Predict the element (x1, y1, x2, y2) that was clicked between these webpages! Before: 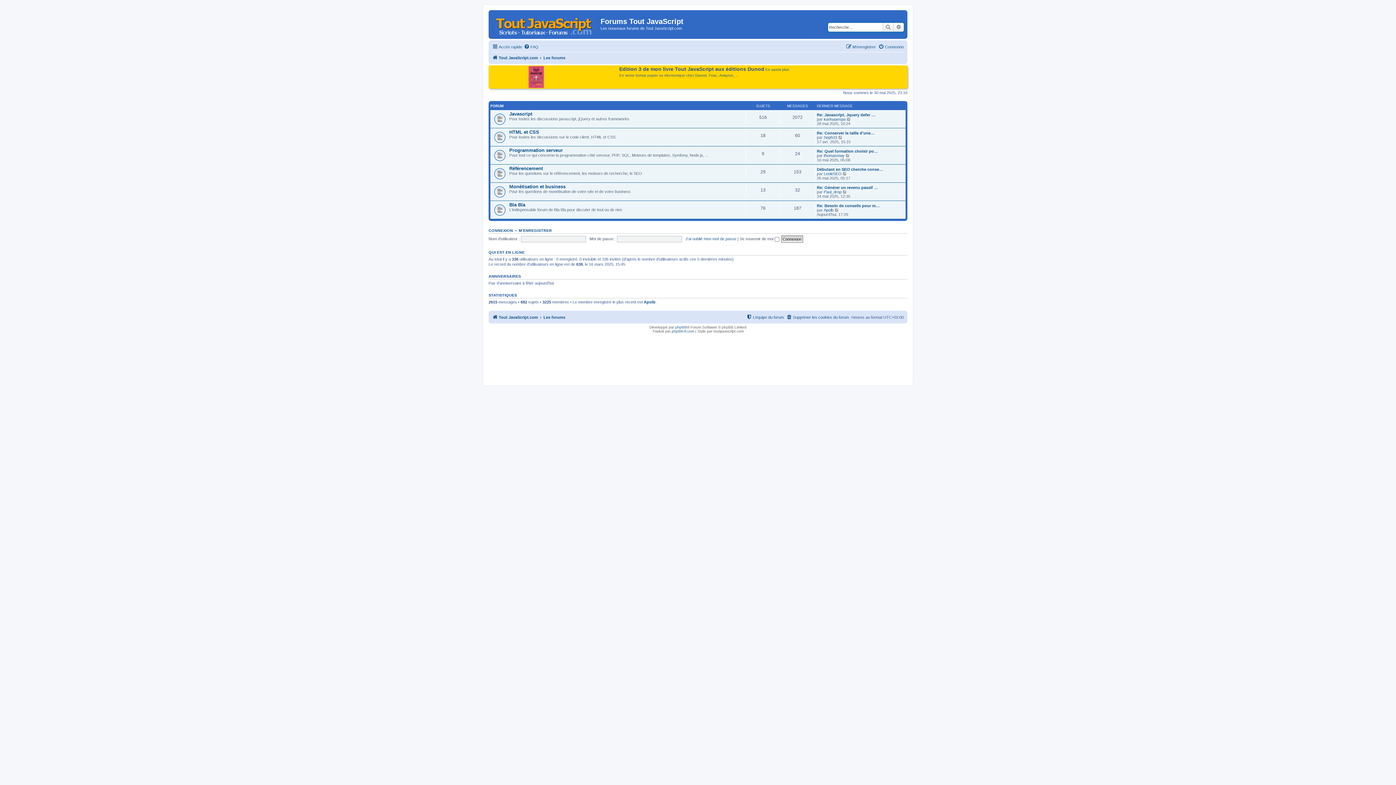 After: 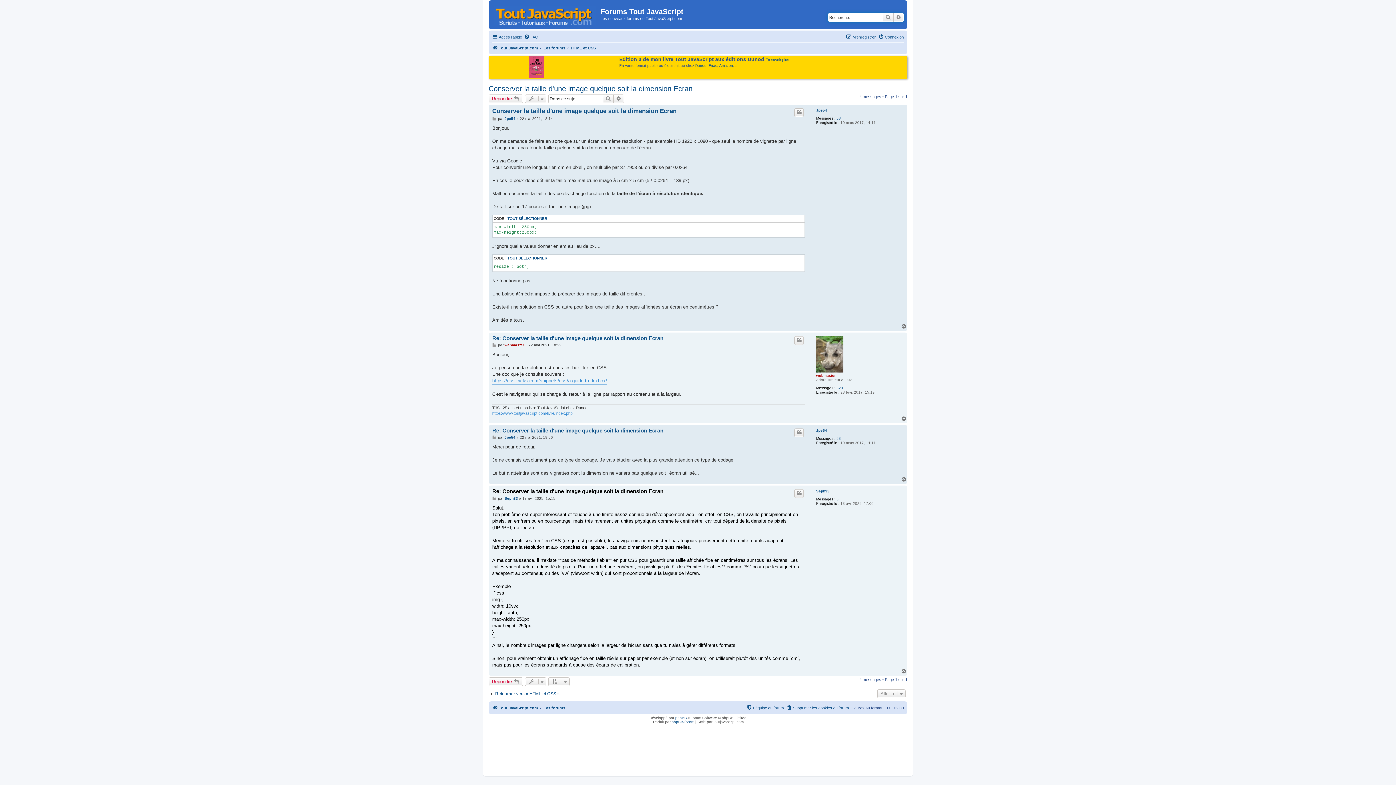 Action: bbox: (817, 130, 874, 135) label: Re: Conserver la taille d'une…